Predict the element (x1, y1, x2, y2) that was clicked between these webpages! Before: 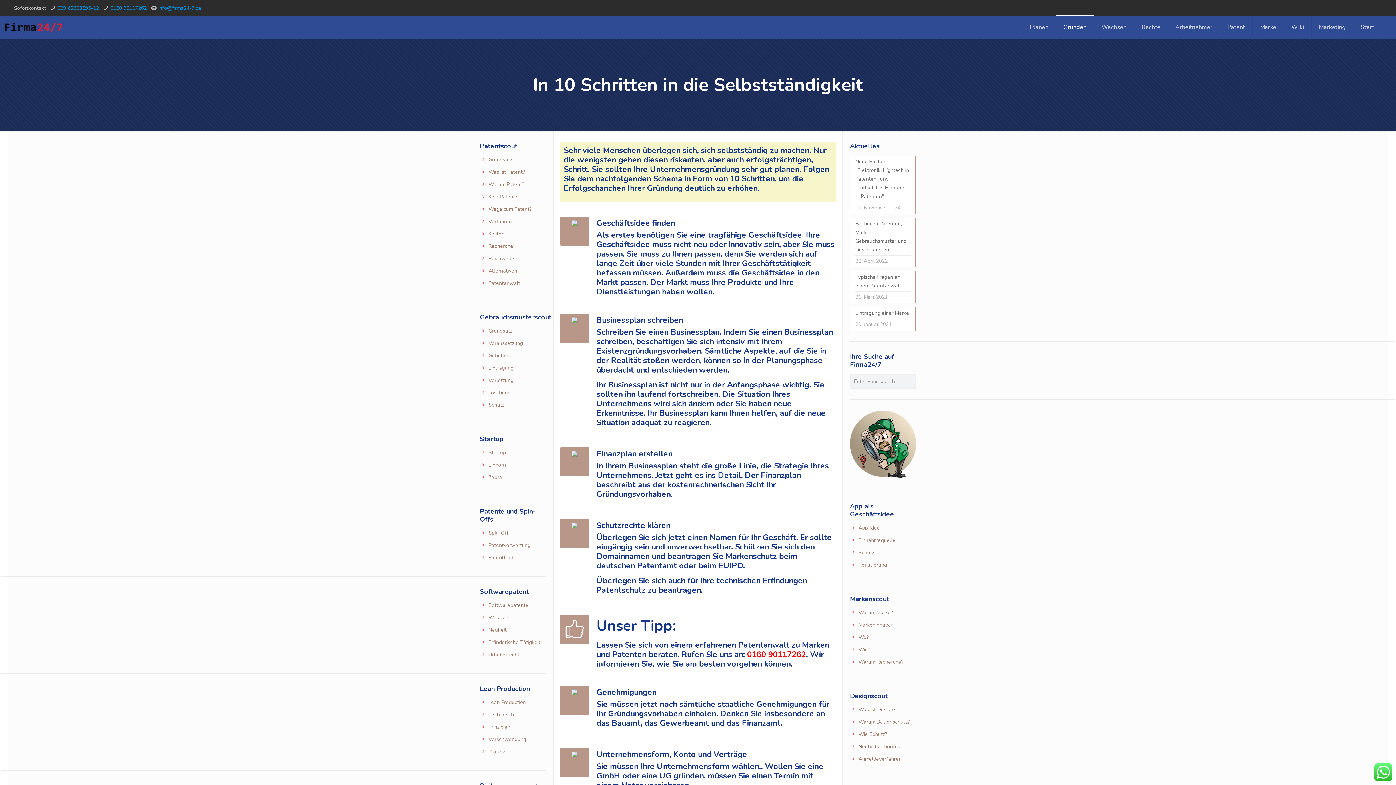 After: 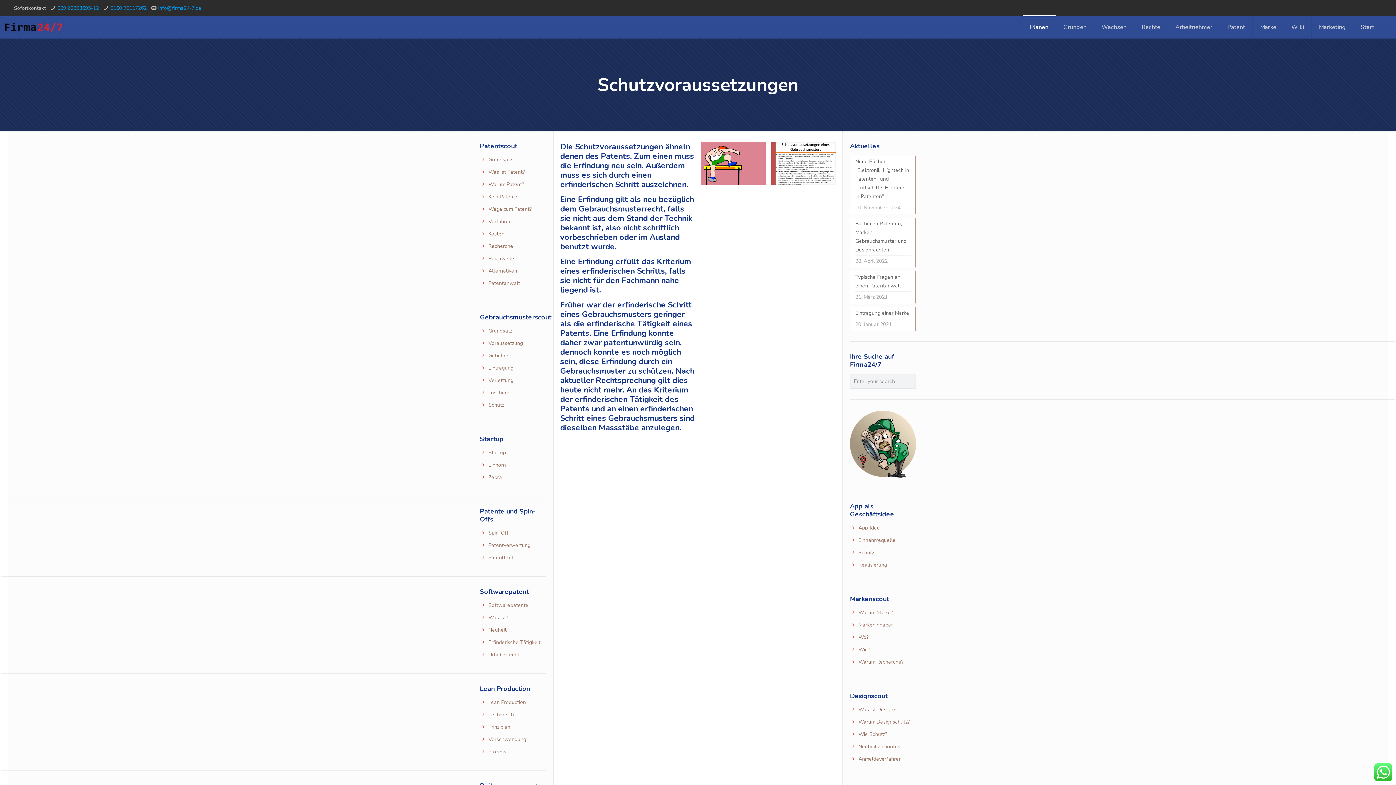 Action: label: Voraussetzung bbox: (488, 340, 523, 346)